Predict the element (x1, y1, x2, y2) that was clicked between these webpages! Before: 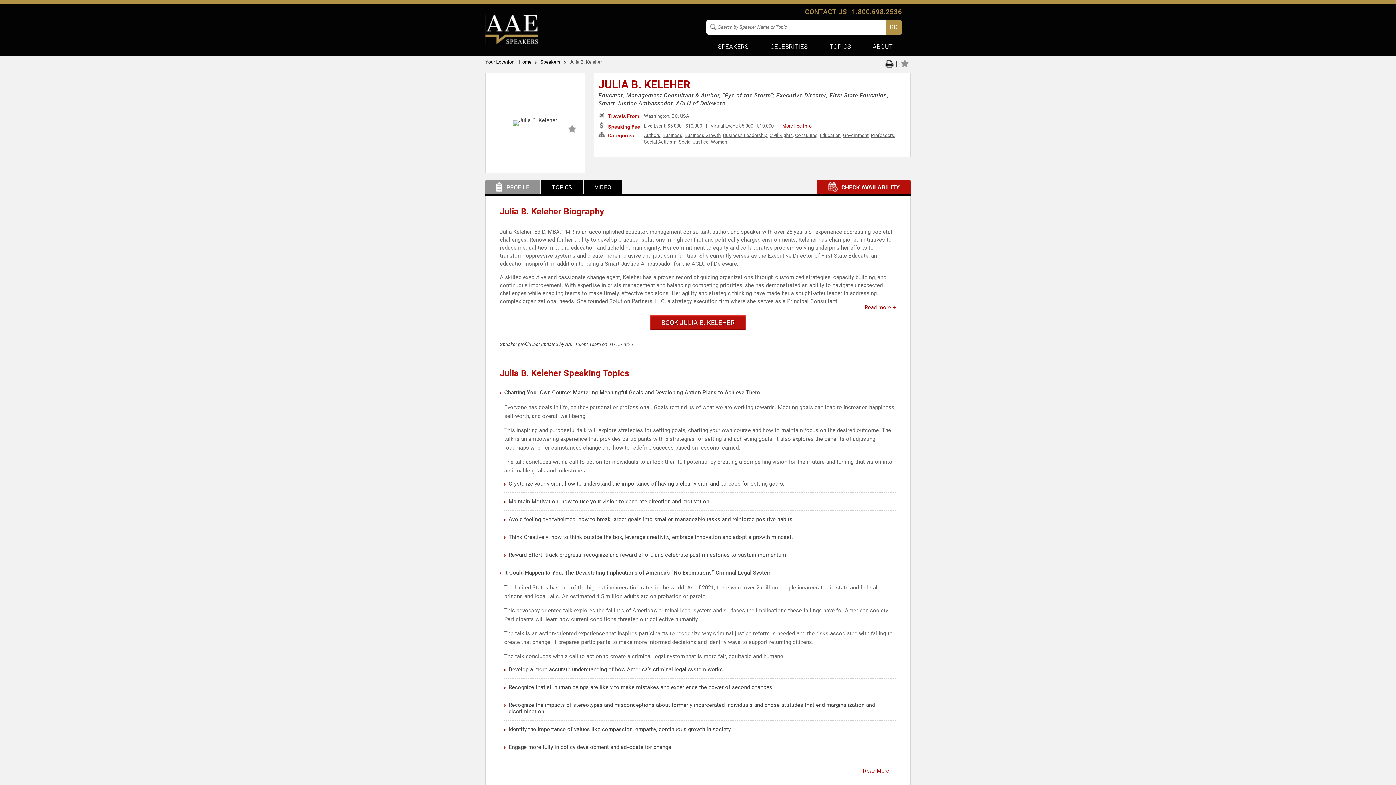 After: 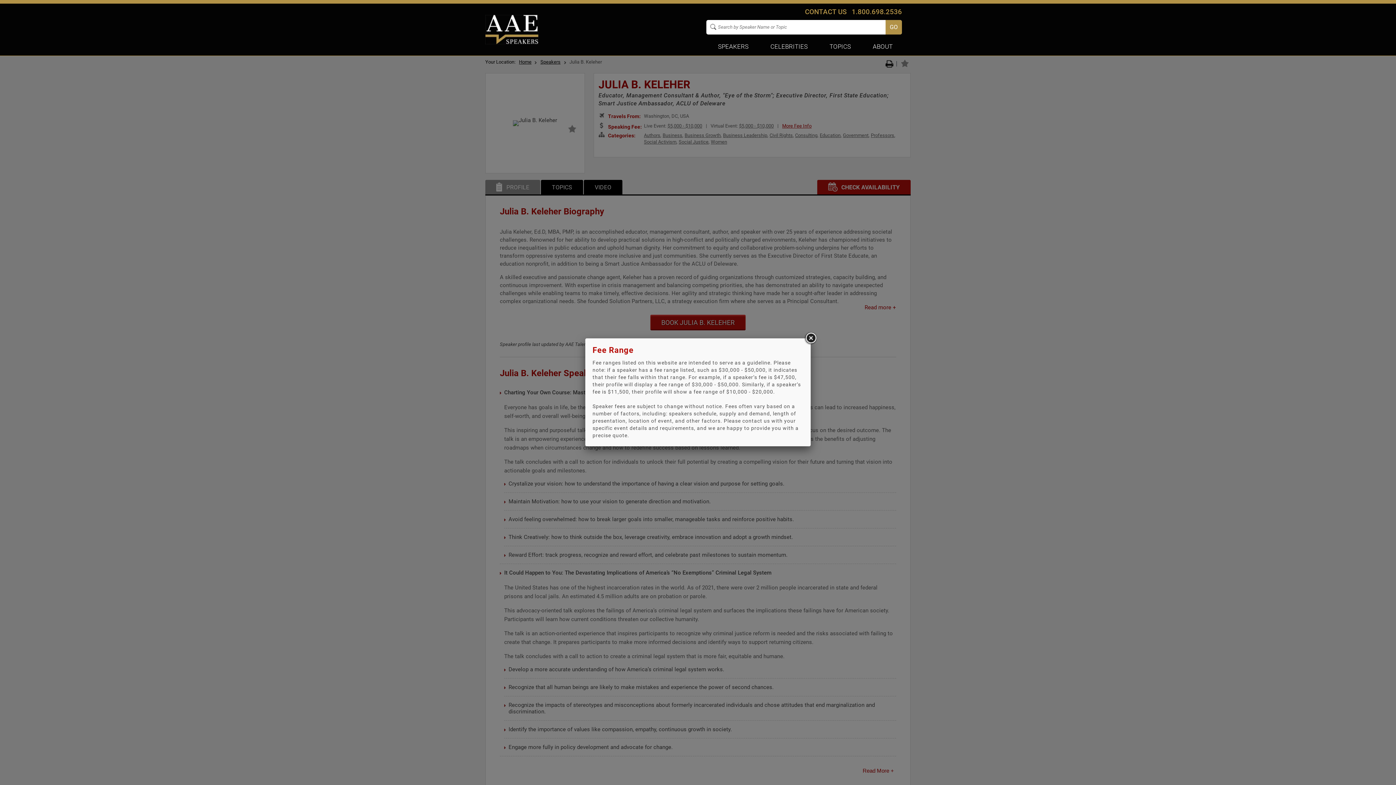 Action: label: More Fee Info bbox: (782, 123, 811, 128)